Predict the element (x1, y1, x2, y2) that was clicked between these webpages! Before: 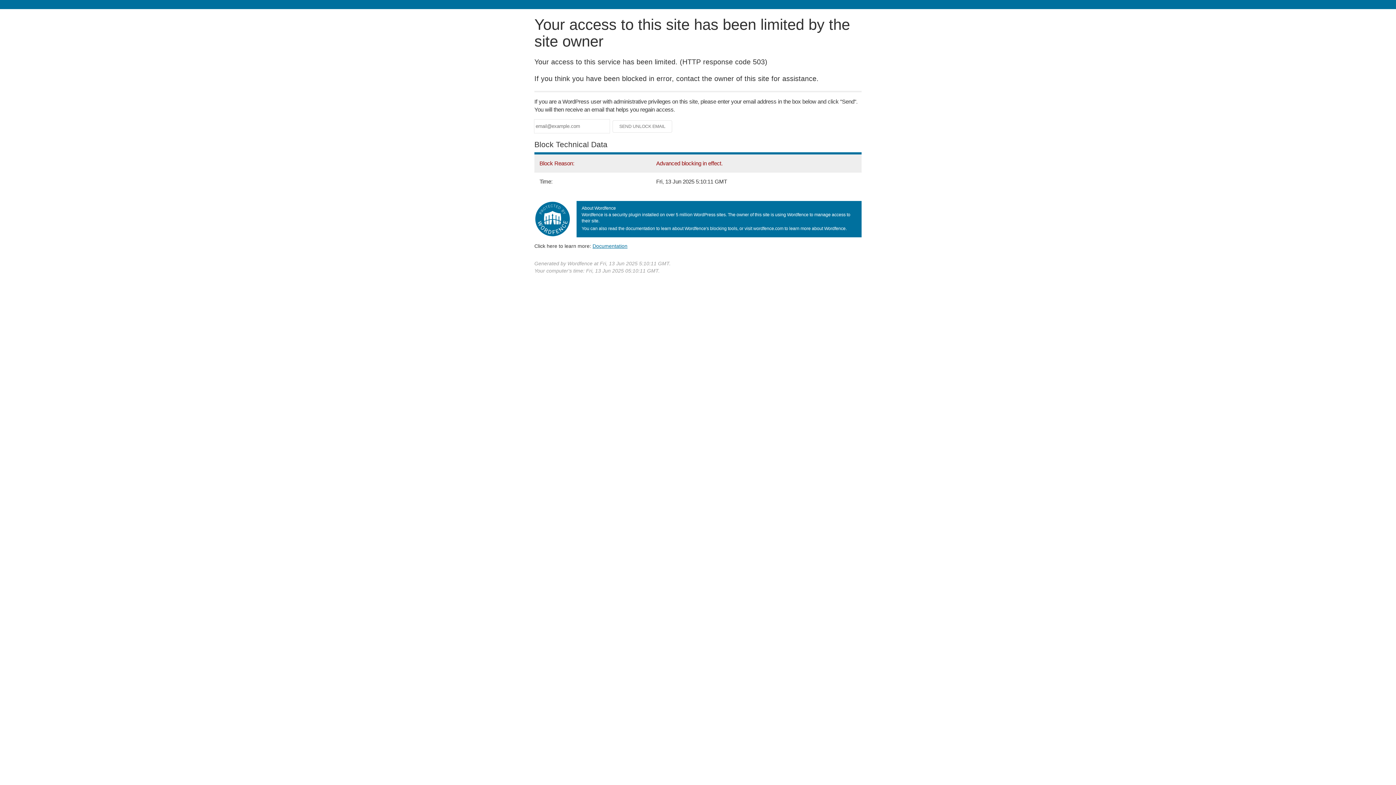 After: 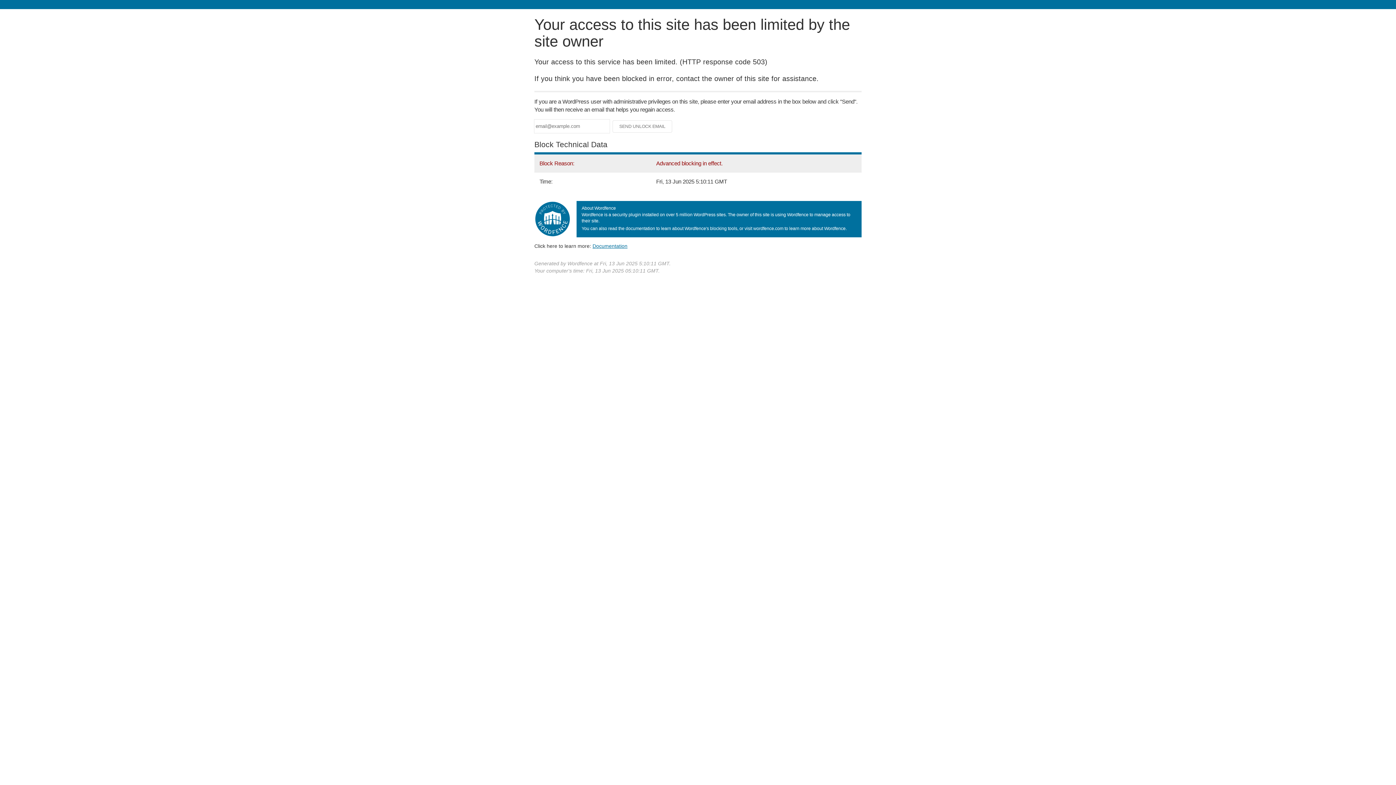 Action: label: Documentation bbox: (592, 243, 627, 248)